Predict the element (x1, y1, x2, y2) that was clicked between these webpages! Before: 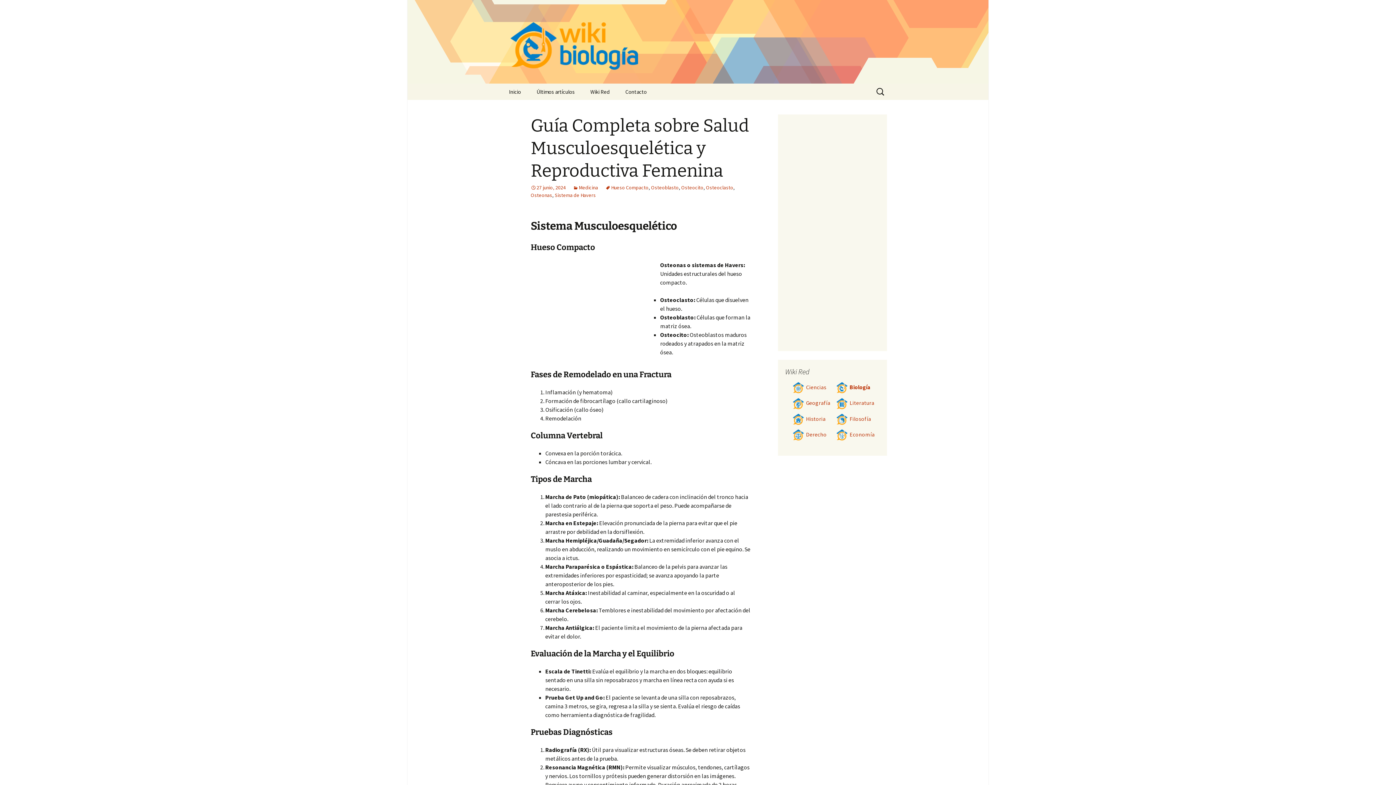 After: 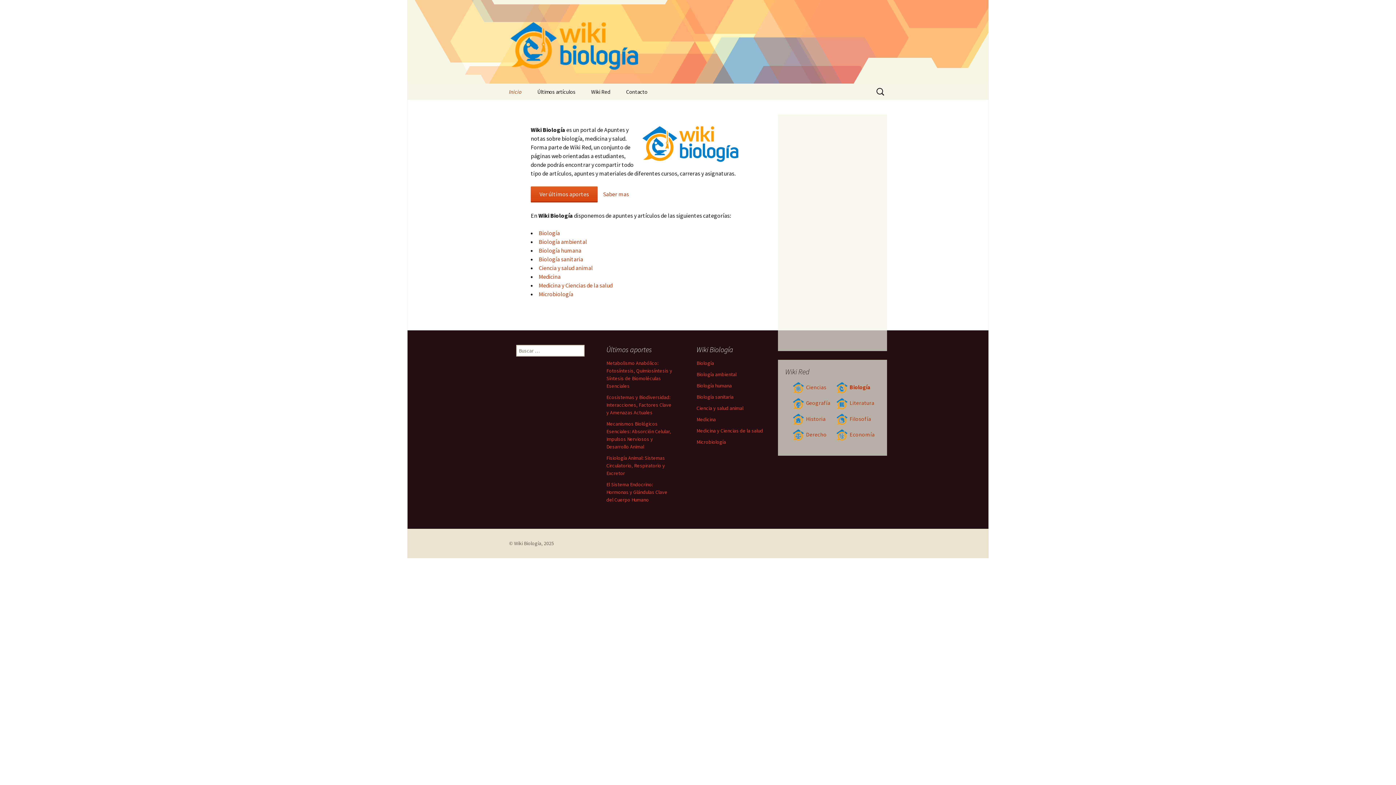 Action: bbox: (836, 384, 870, 390) label: Biología